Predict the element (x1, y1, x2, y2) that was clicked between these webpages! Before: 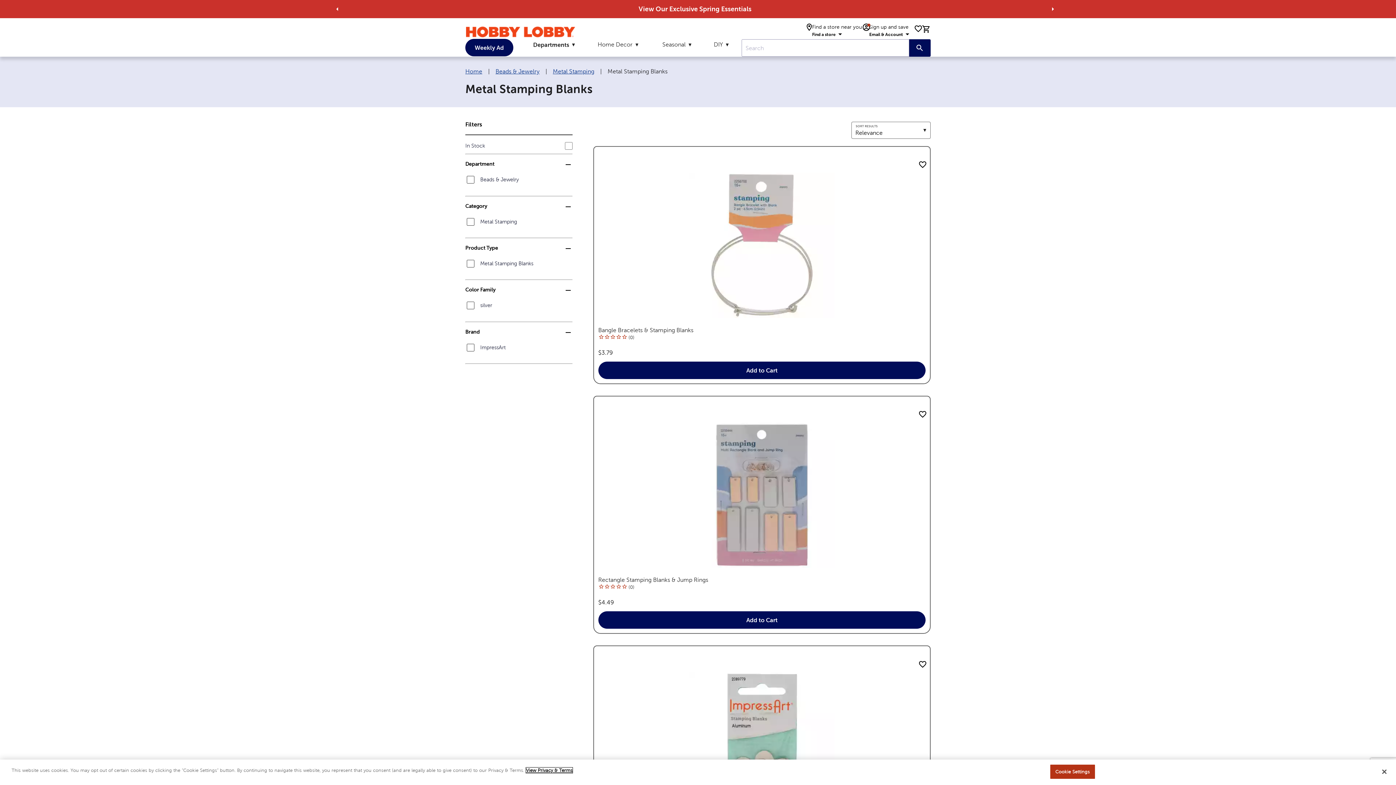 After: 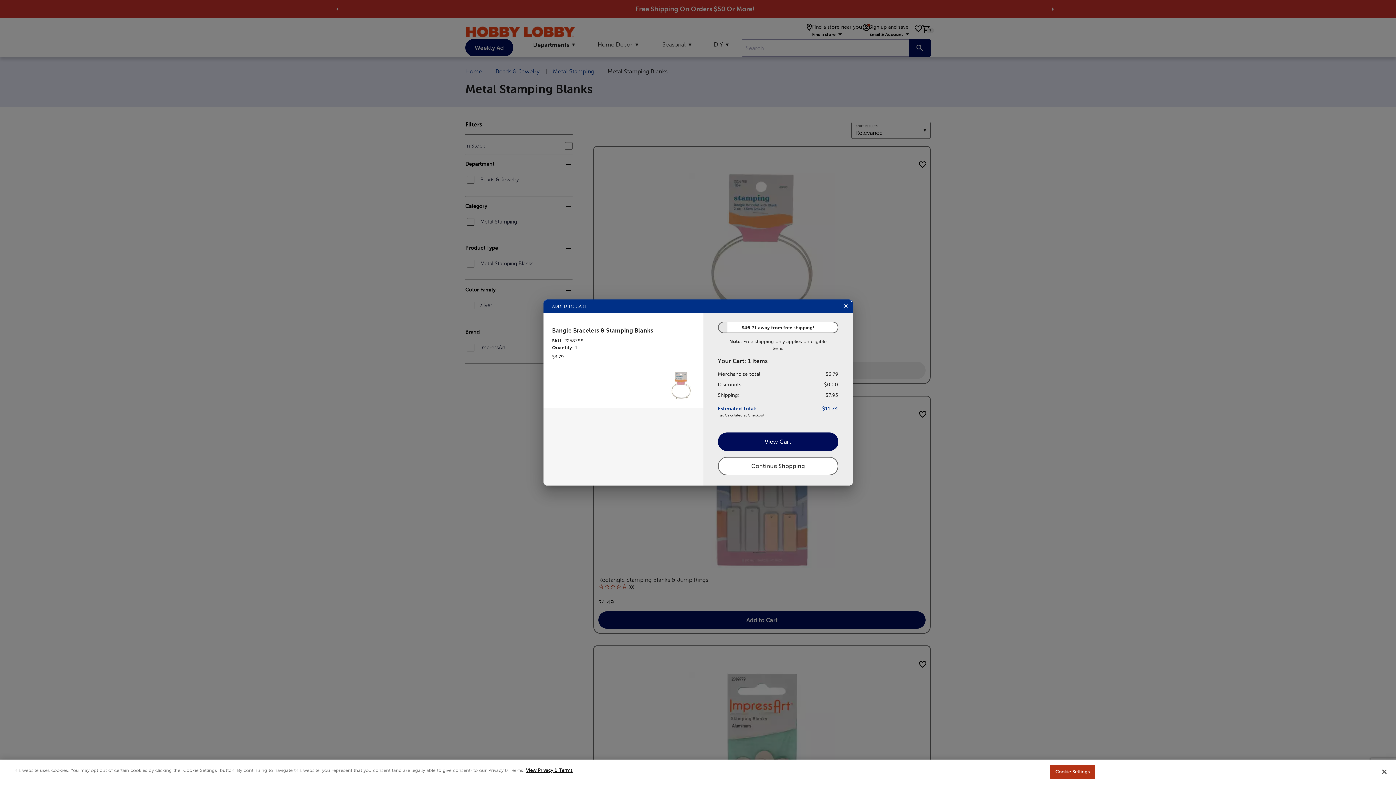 Action: label: Add to Cart bbox: (598, 361, 925, 379)